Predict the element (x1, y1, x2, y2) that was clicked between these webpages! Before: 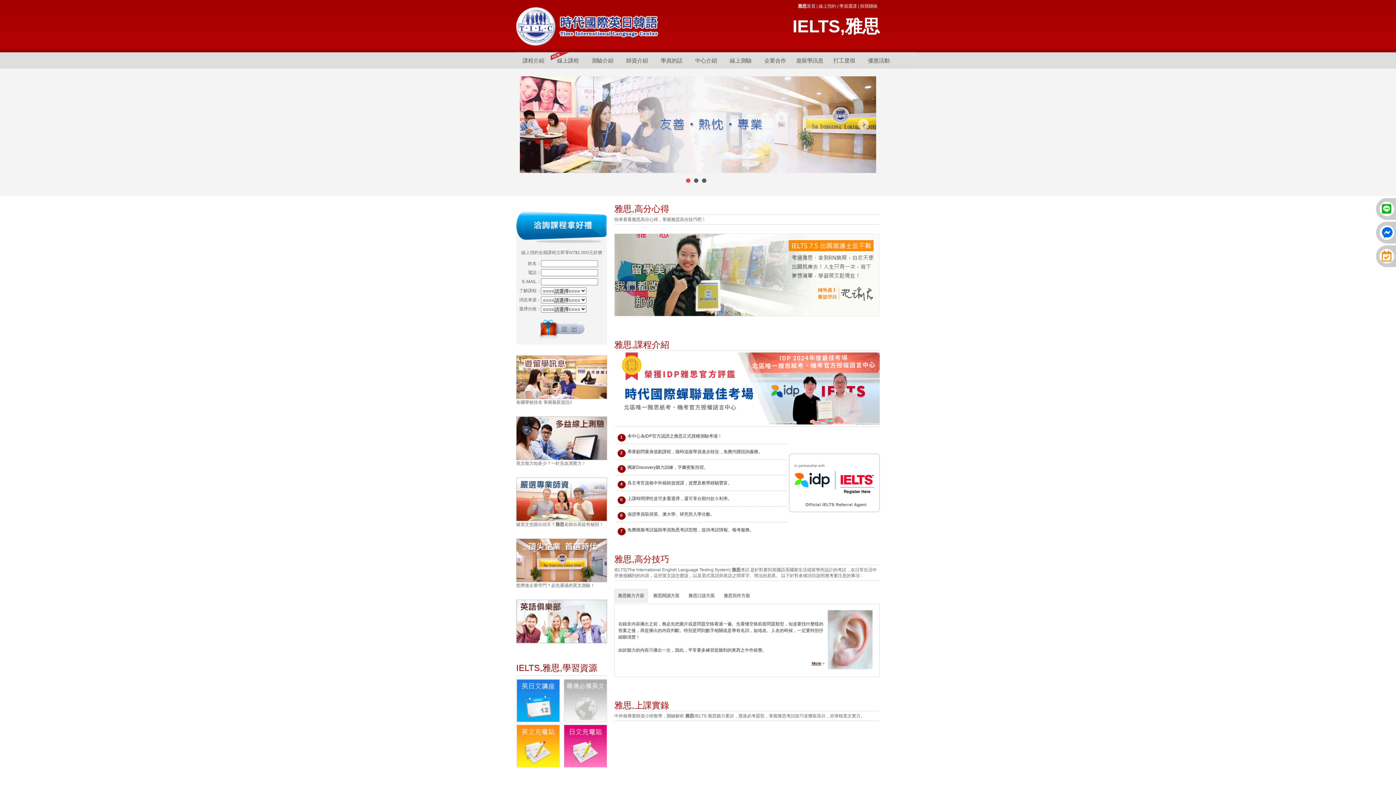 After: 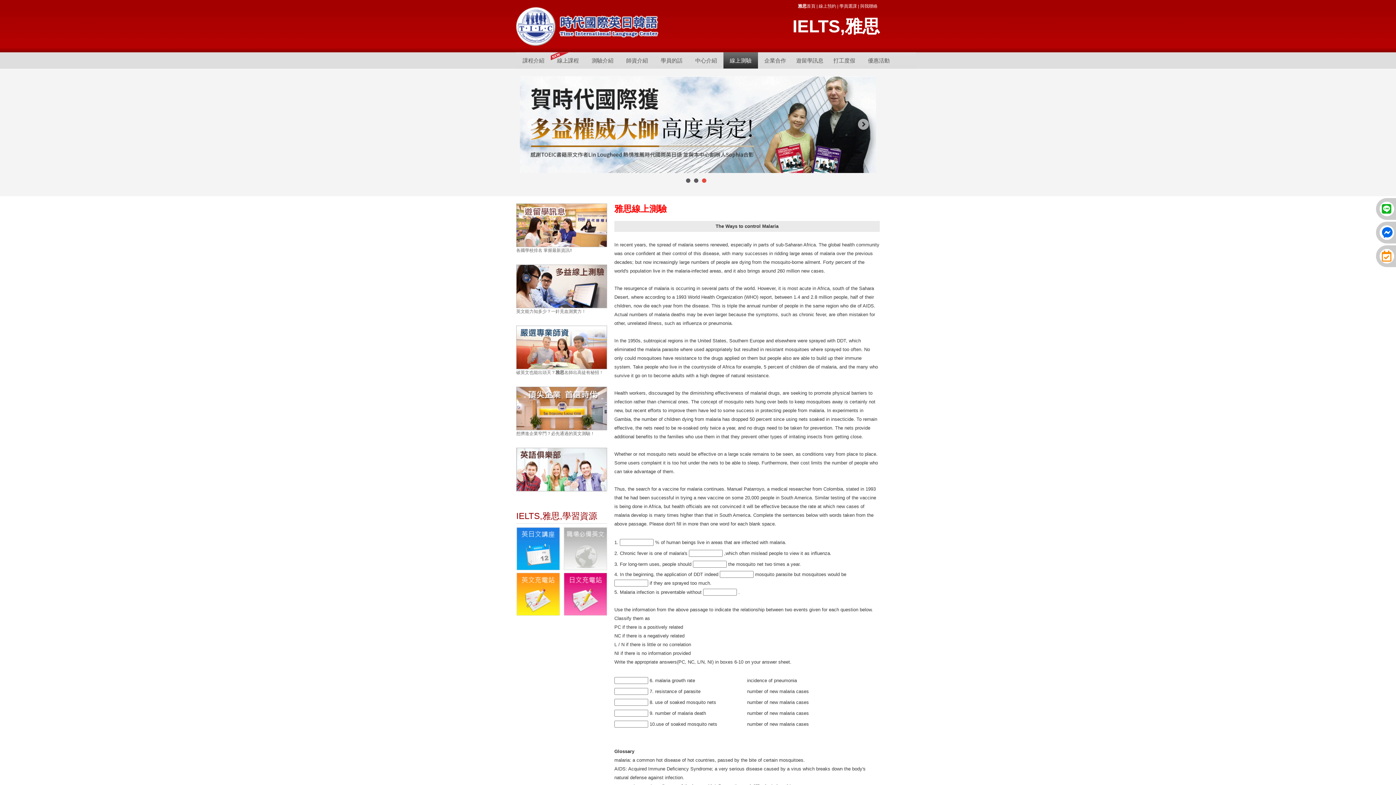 Action: bbox: (516, 456, 607, 461)